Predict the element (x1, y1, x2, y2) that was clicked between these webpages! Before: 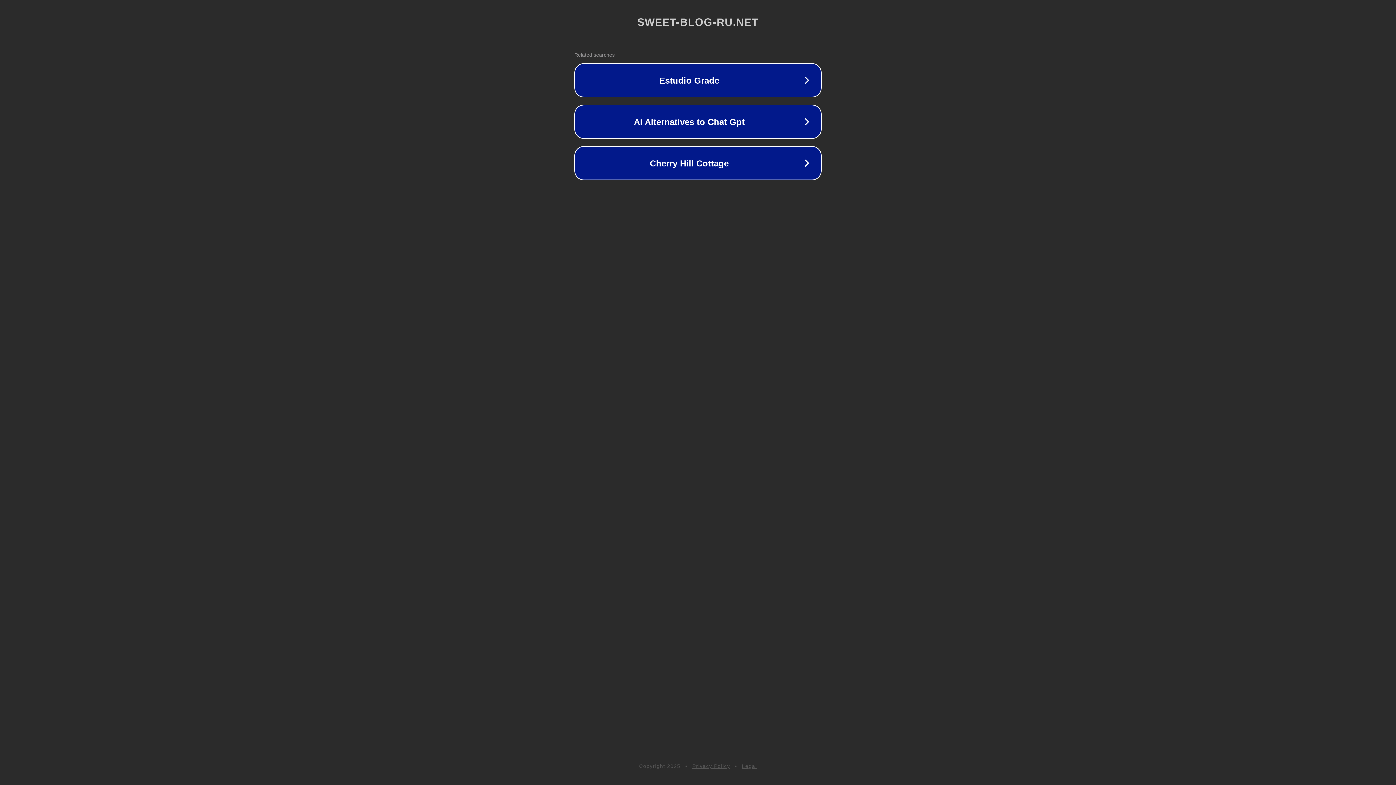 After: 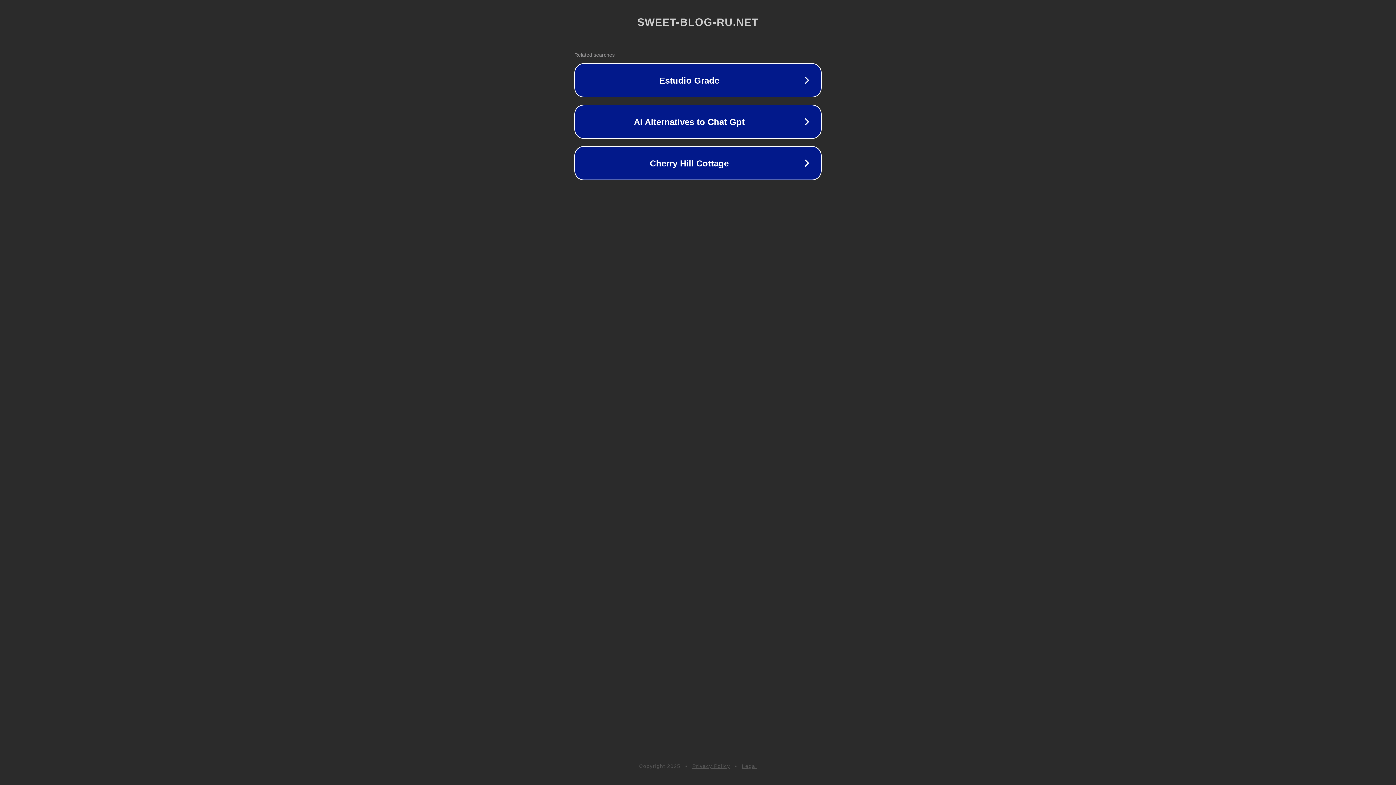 Action: label: Legal bbox: (742, 763, 757, 769)